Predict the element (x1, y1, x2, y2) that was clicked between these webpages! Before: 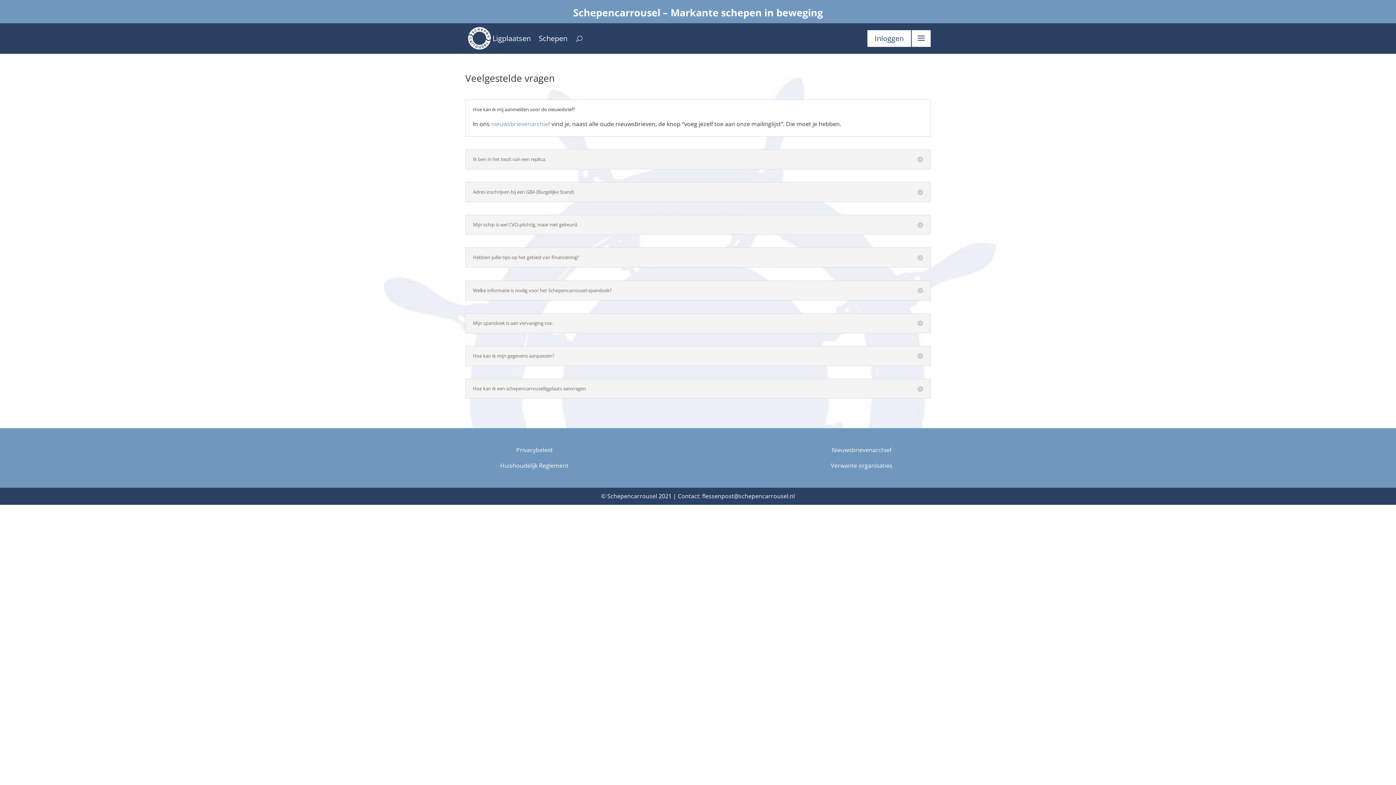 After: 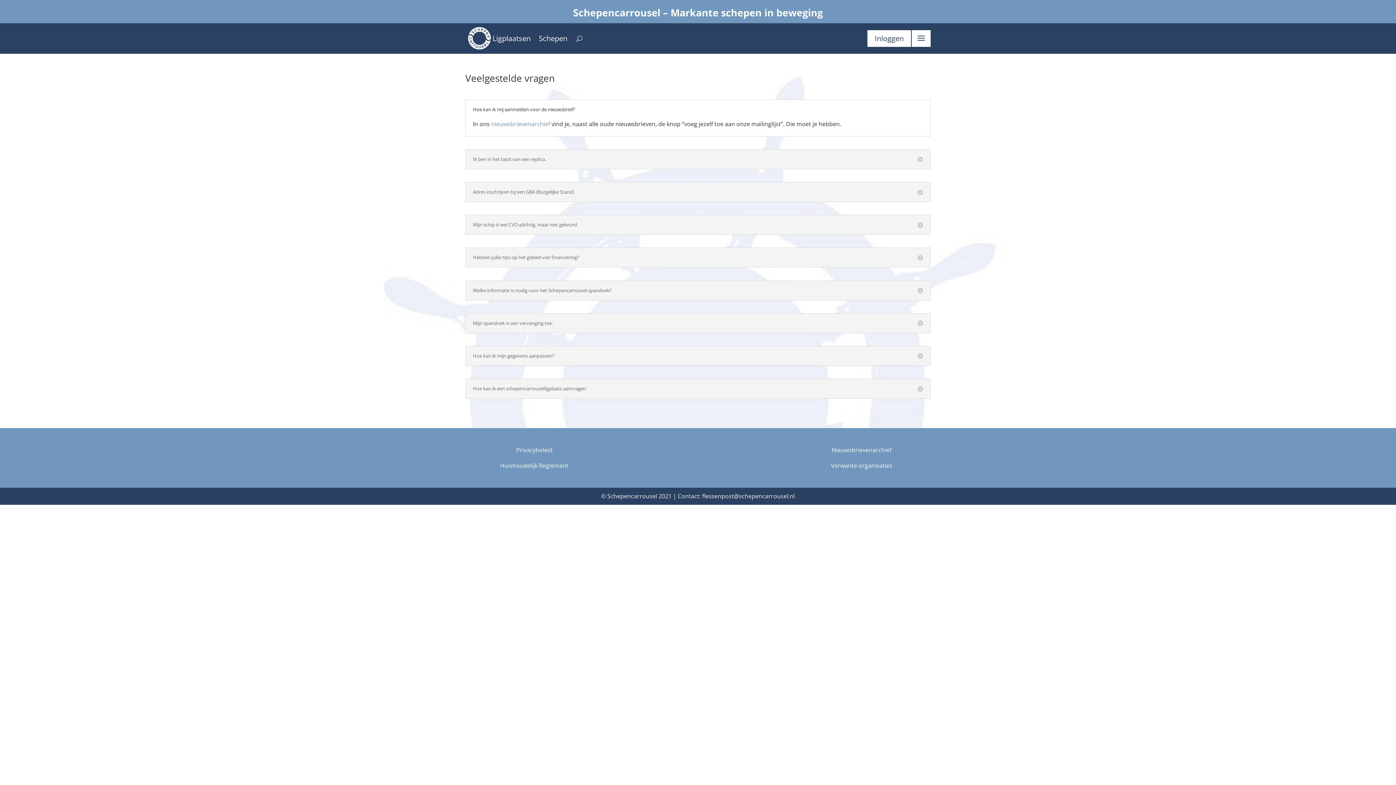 Action: label: Huishoudelijk Reglement bbox: (500, 461, 568, 469)